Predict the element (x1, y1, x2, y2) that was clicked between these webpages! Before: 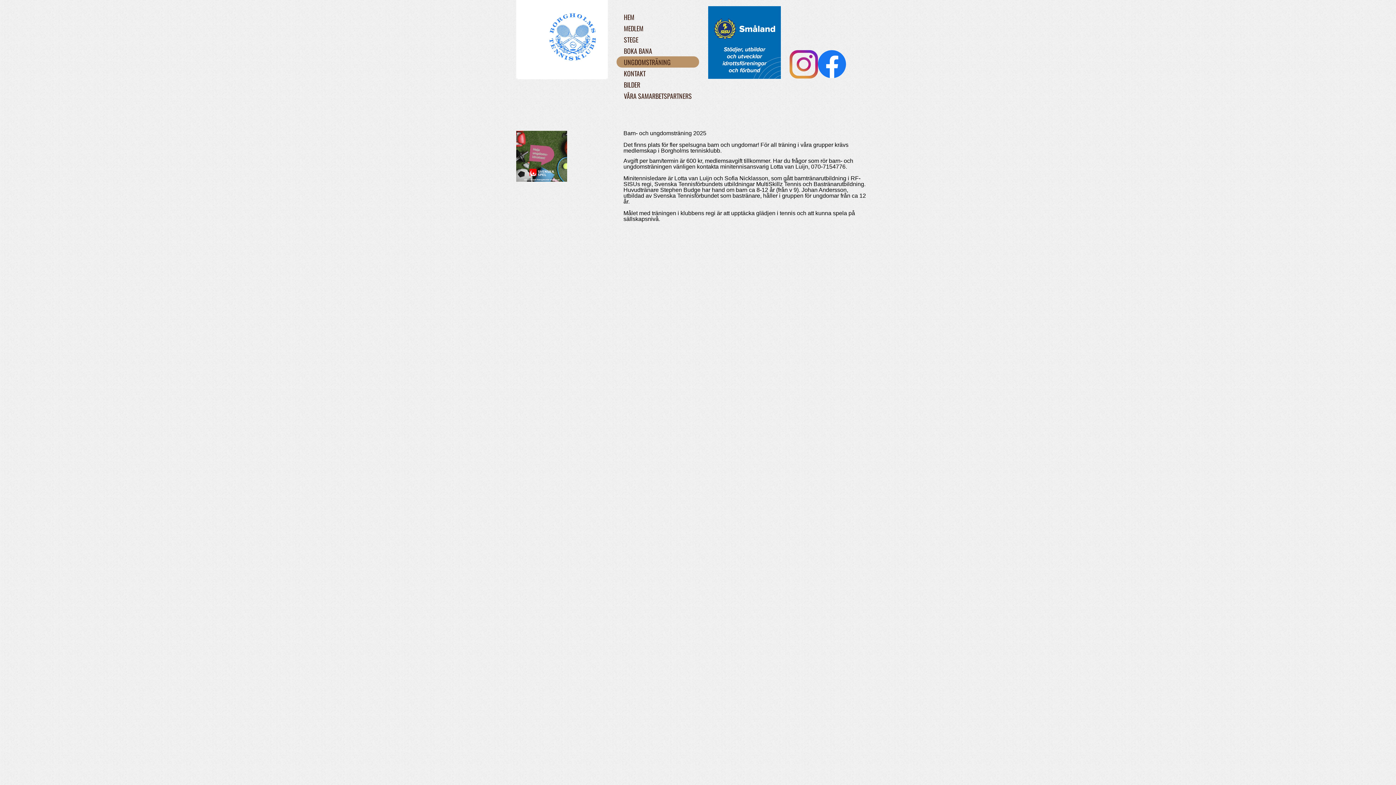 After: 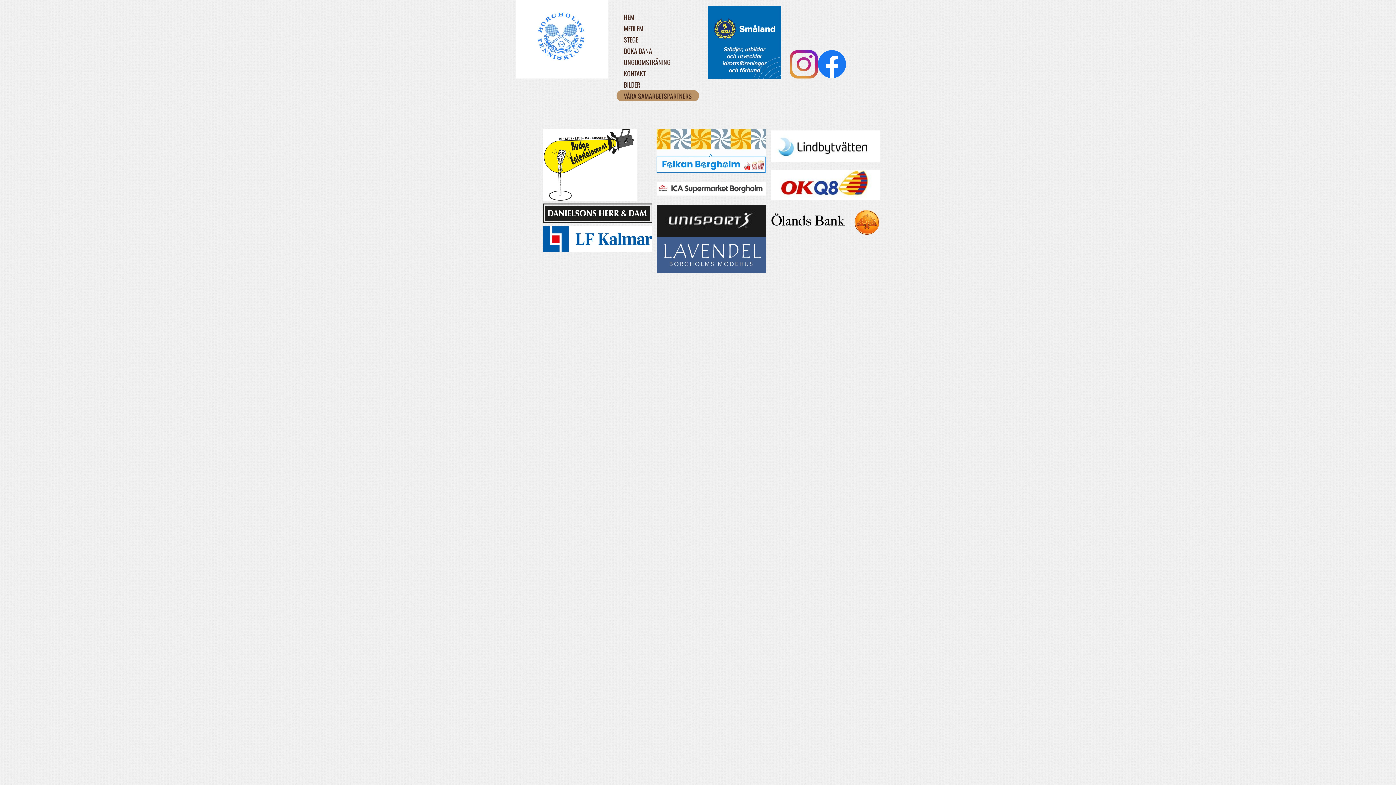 Action: label: VÅRA SAMARBETSPARTNERS bbox: (616, 90, 699, 101)